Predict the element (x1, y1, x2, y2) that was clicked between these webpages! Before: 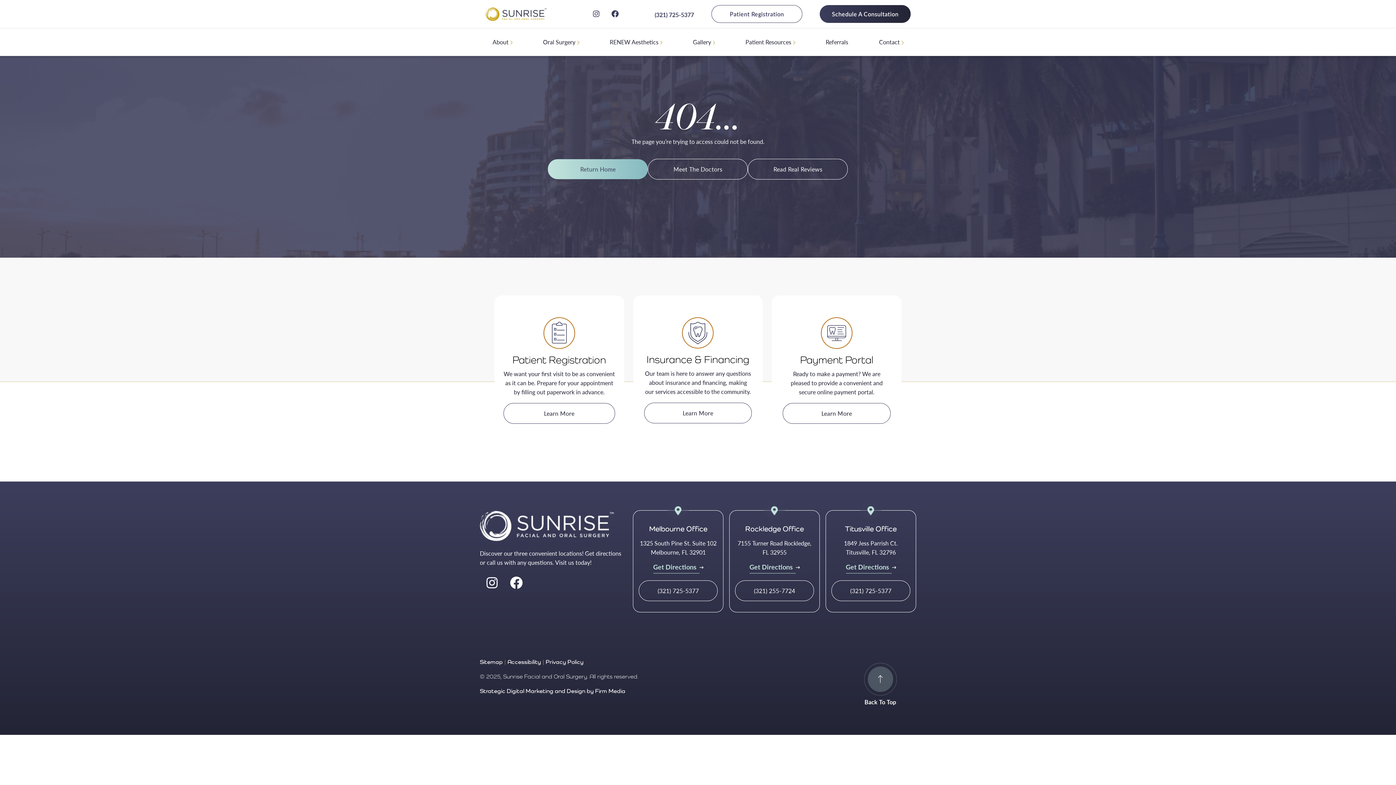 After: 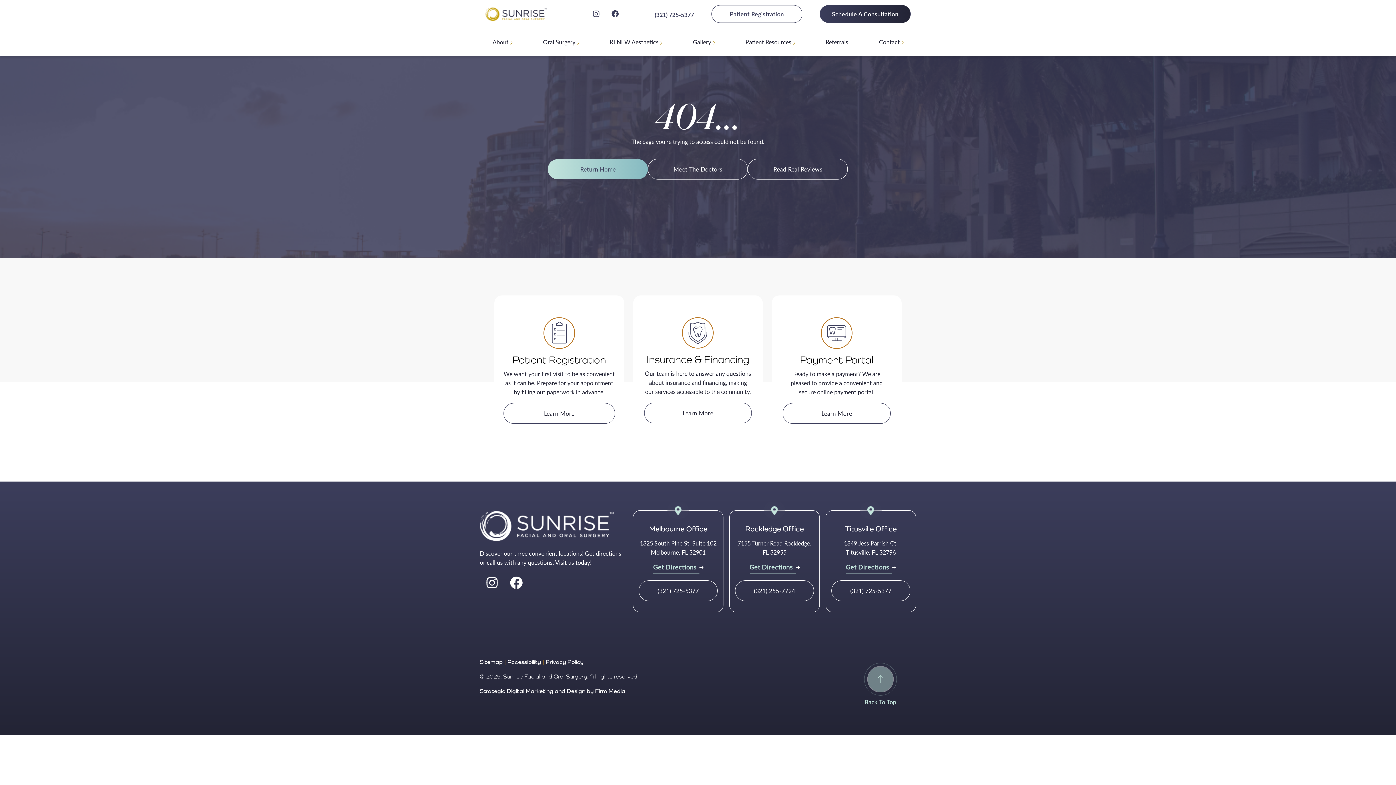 Action: bbox: (767, 657, 916, 712) label: Back To Top